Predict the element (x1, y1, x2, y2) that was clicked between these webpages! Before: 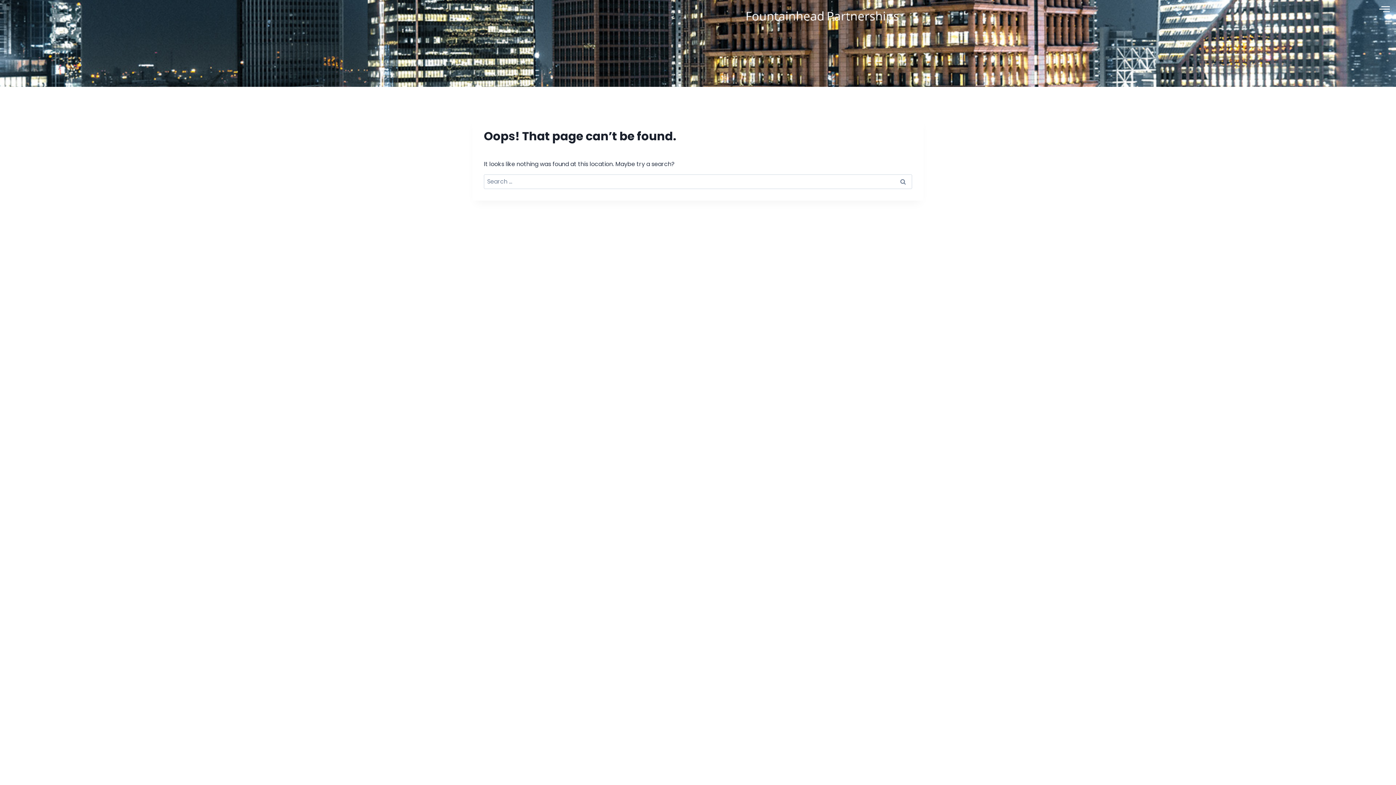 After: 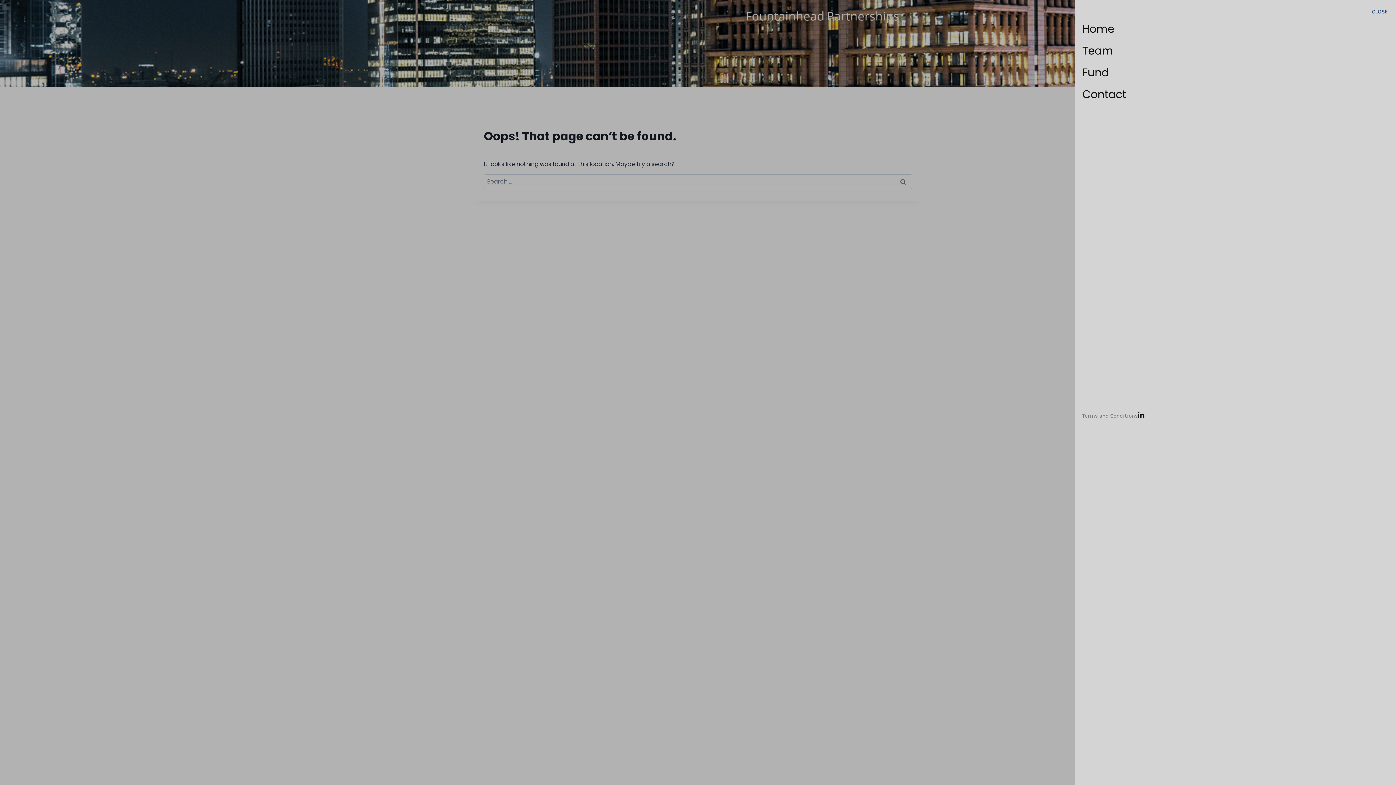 Action: bbox: (1377, 3, 1392, 14) label: offcanvas-menu